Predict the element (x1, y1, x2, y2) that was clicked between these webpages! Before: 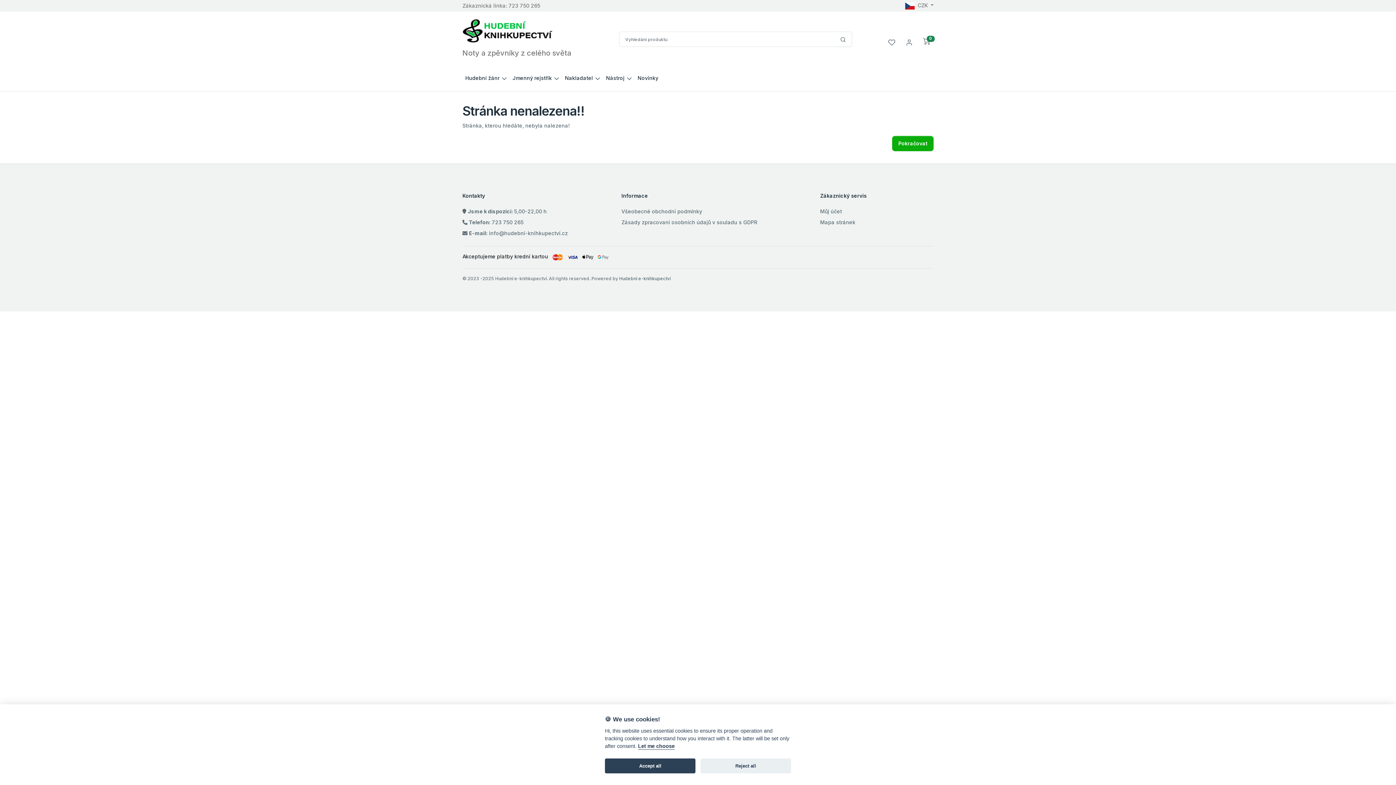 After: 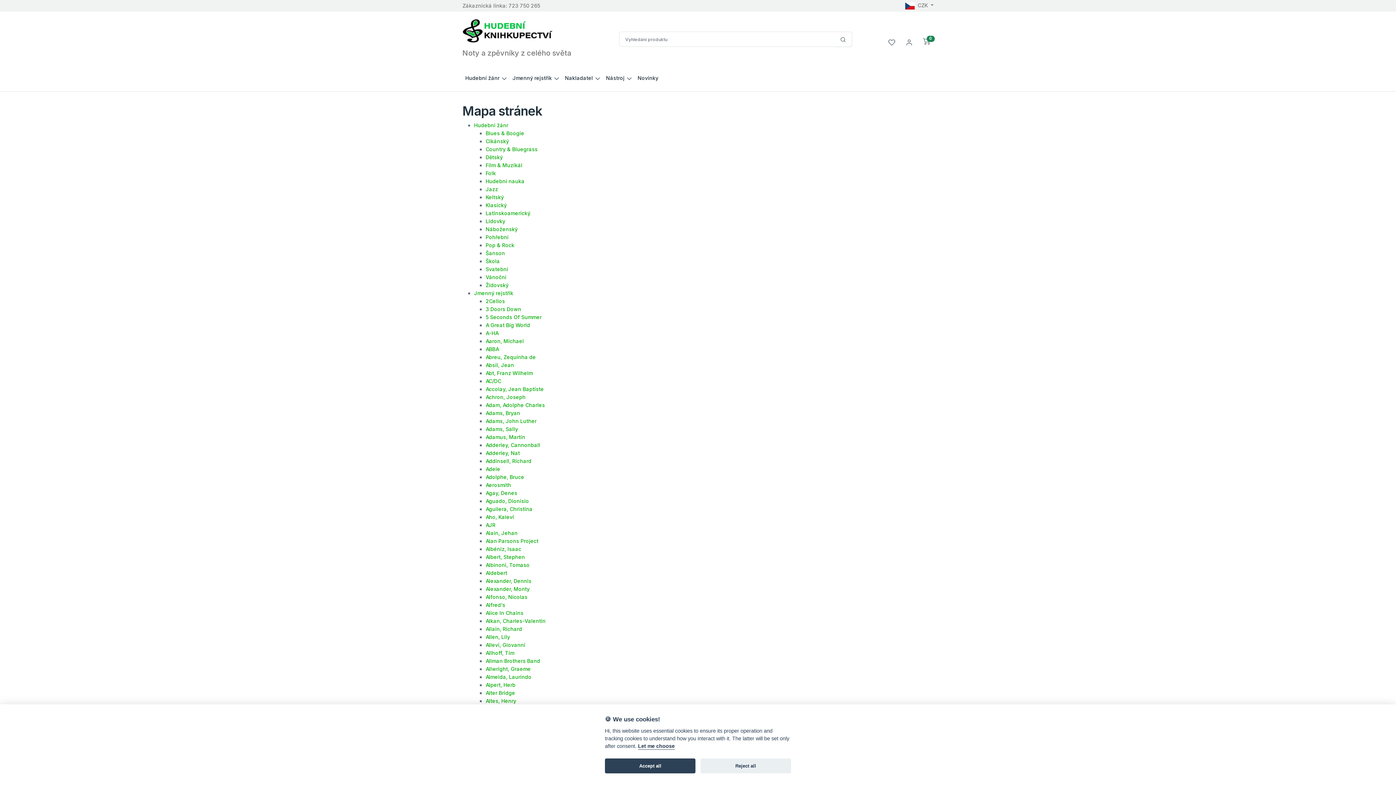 Action: bbox: (820, 218, 933, 226) label: Mapa stránek